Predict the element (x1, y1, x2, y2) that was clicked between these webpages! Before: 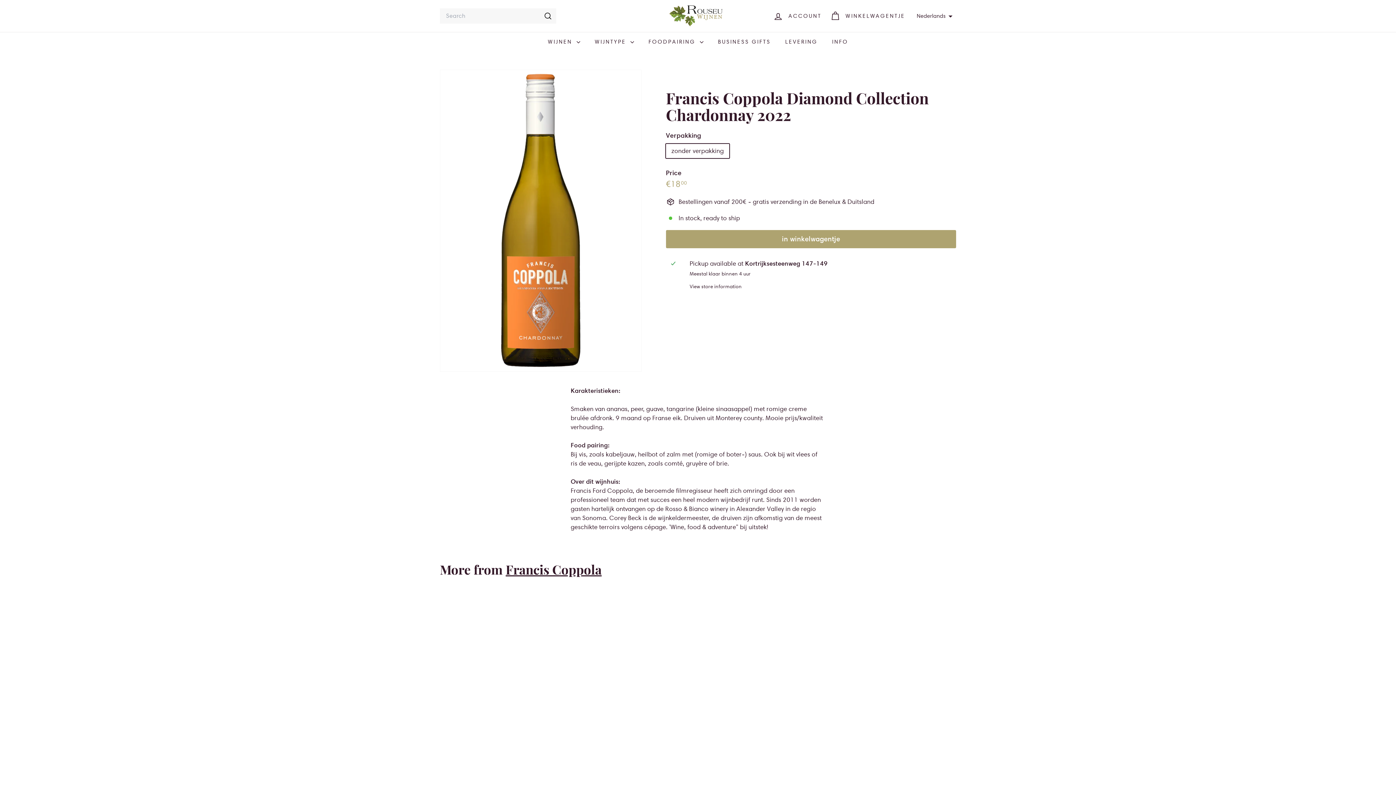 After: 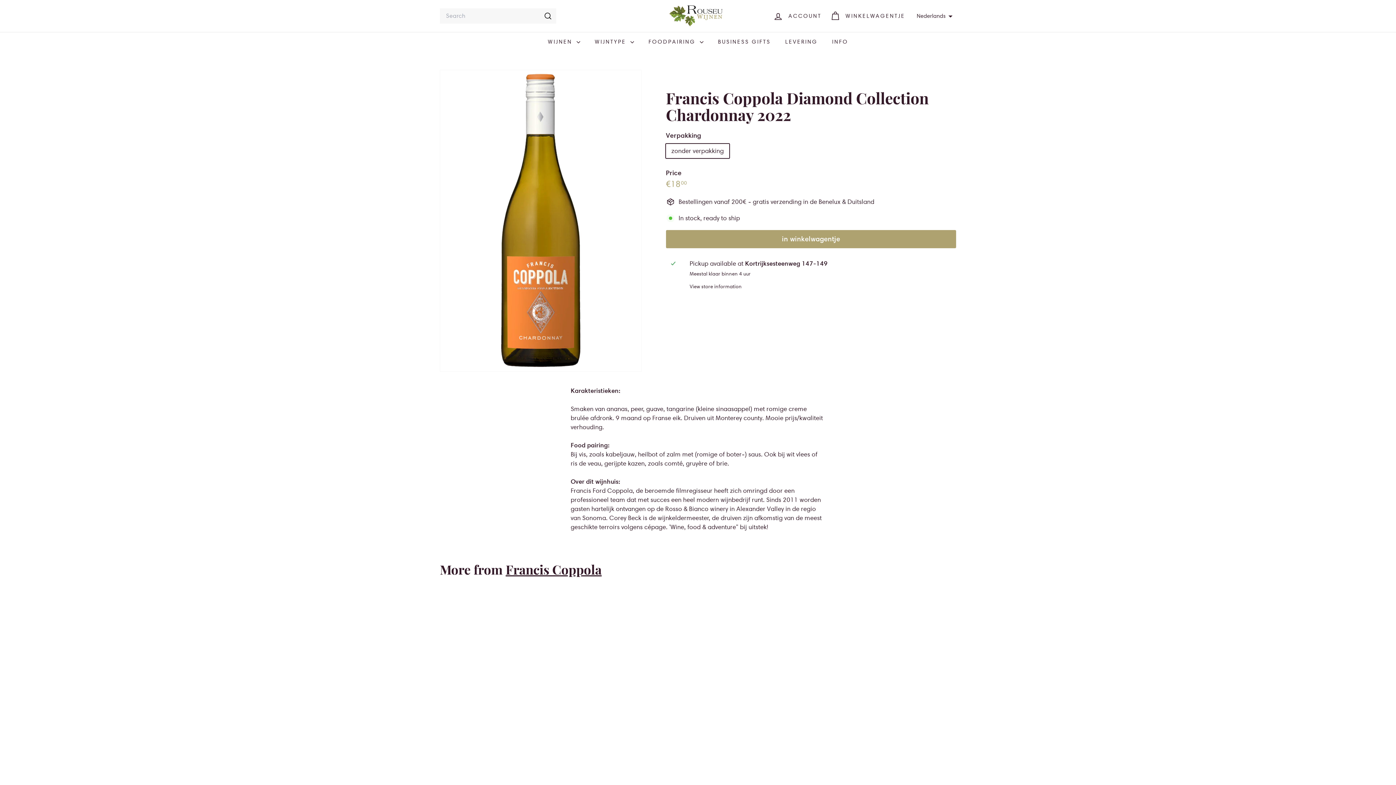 Action: bbox: (440, 591, 615, 871) label: Francis Coppola Diamond Collection Chardonnay 2022
€1800
€18.00